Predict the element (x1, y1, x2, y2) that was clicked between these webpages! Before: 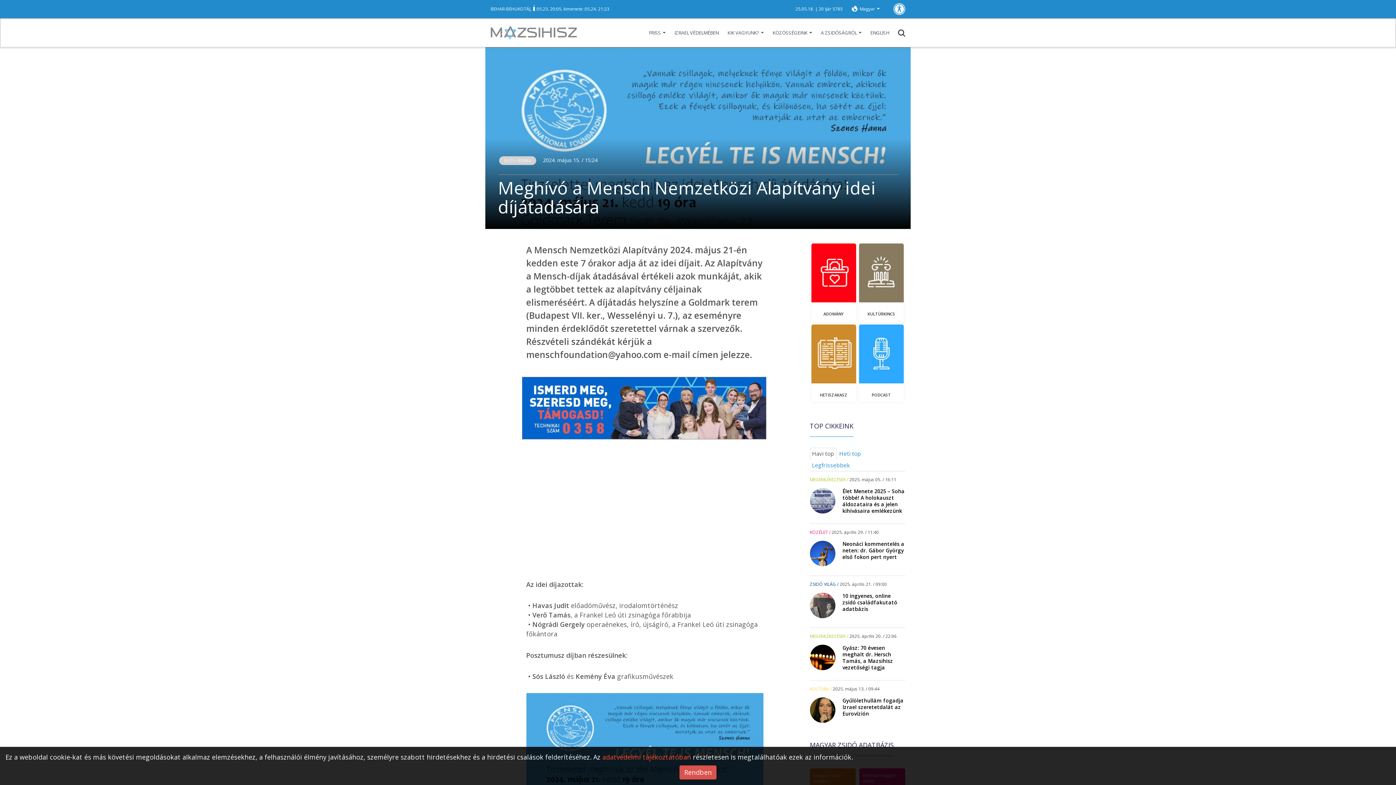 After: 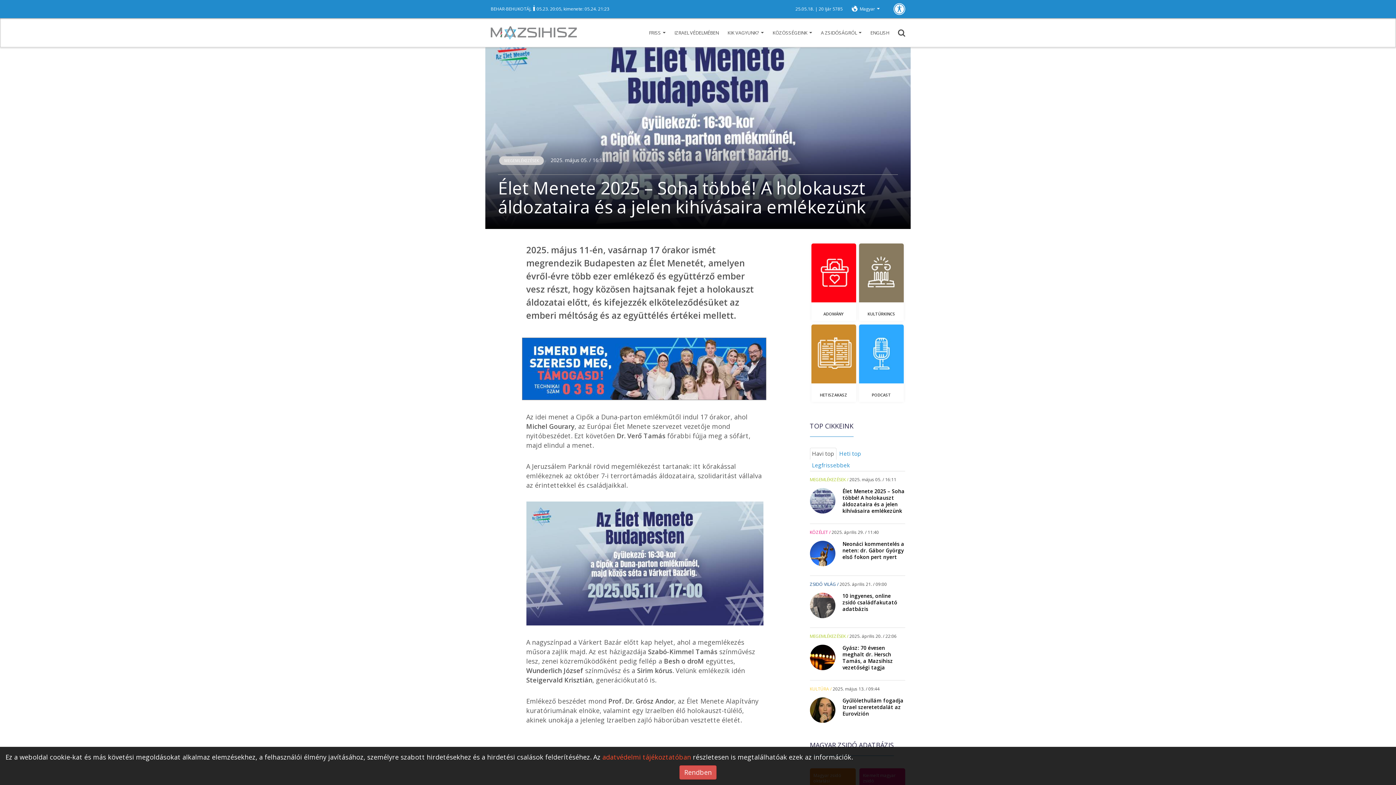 Action: label: Élet Menete 2025 – Soha többé! A holokauszt áldozataira és a jelen kihívásaira emlékezünk bbox: (842, 488, 904, 514)